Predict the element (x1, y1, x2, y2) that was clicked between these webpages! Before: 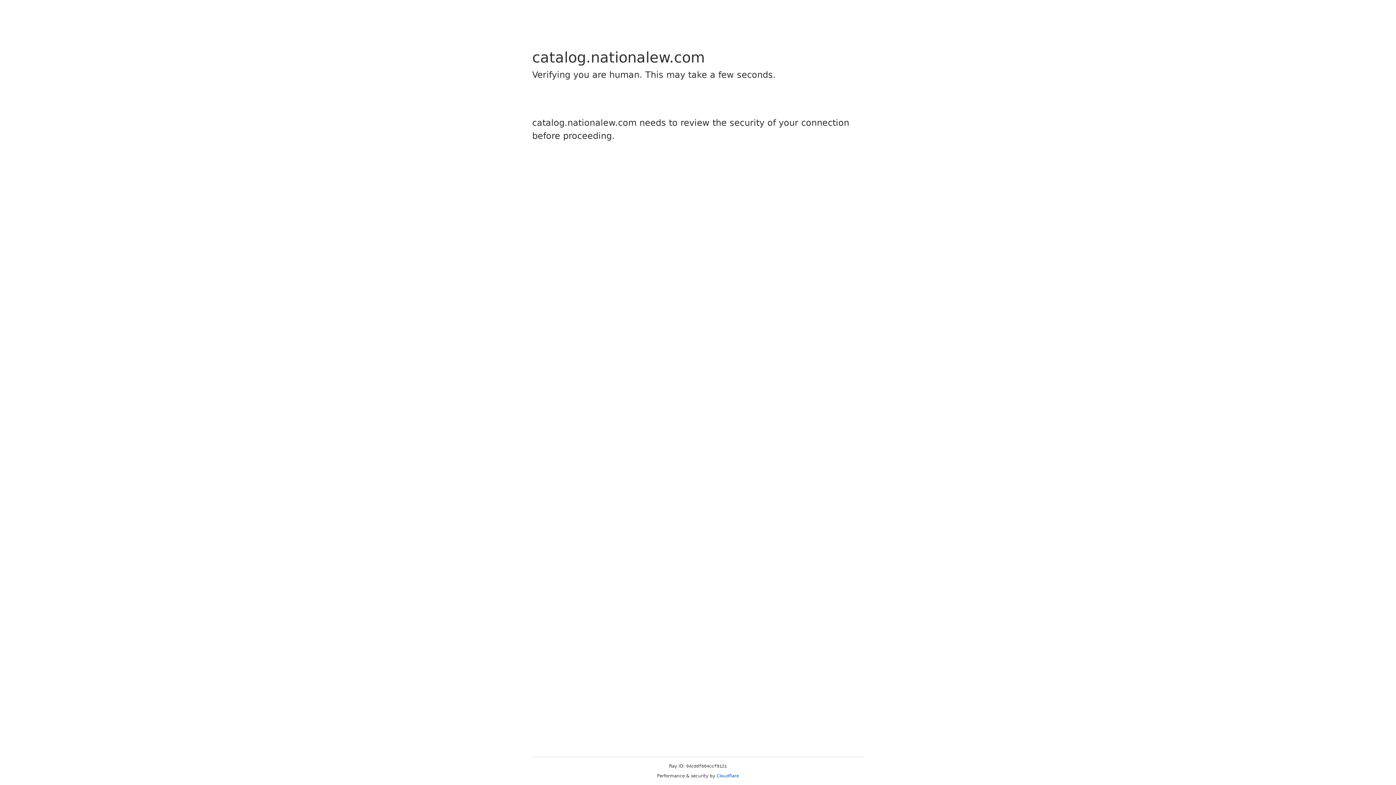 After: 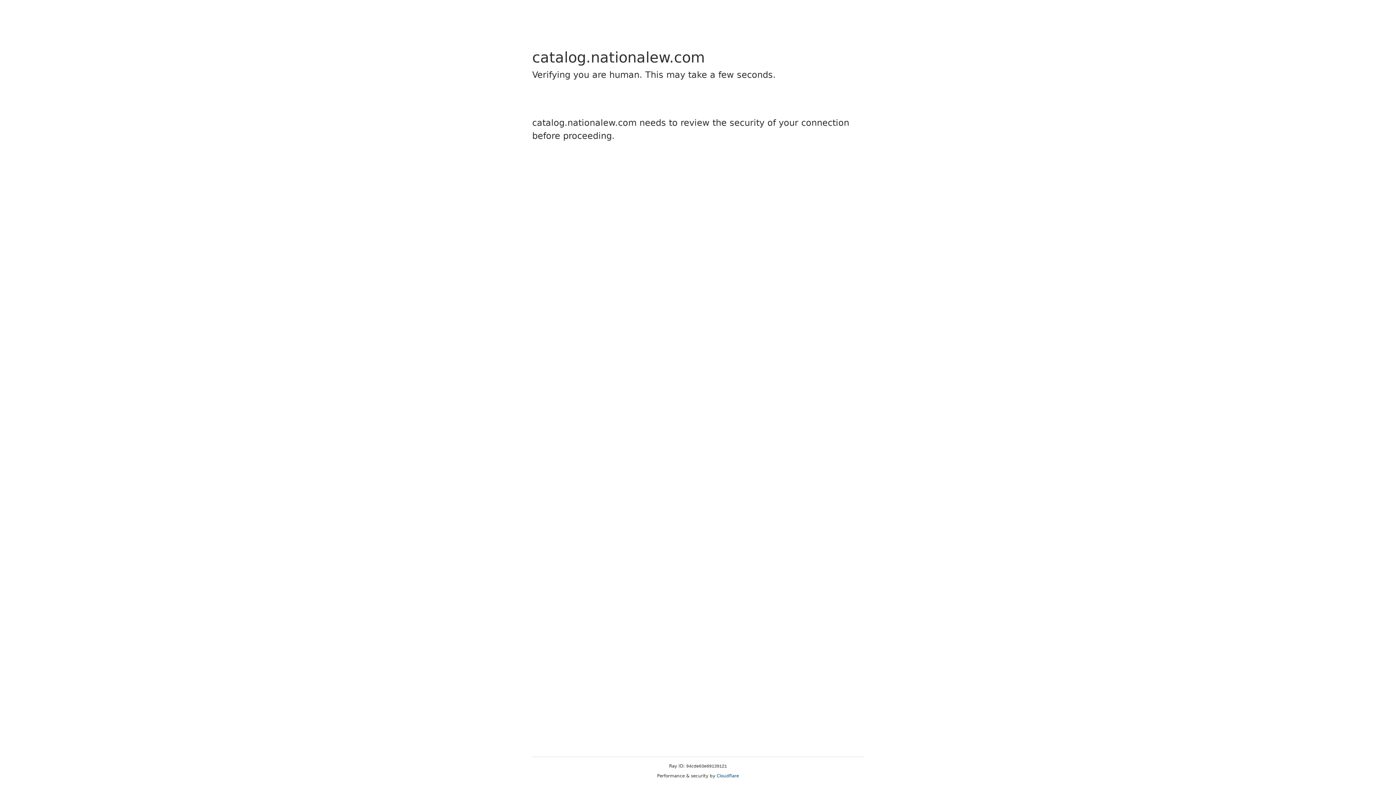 Action: bbox: (716, 773, 739, 778) label: Cloudflare